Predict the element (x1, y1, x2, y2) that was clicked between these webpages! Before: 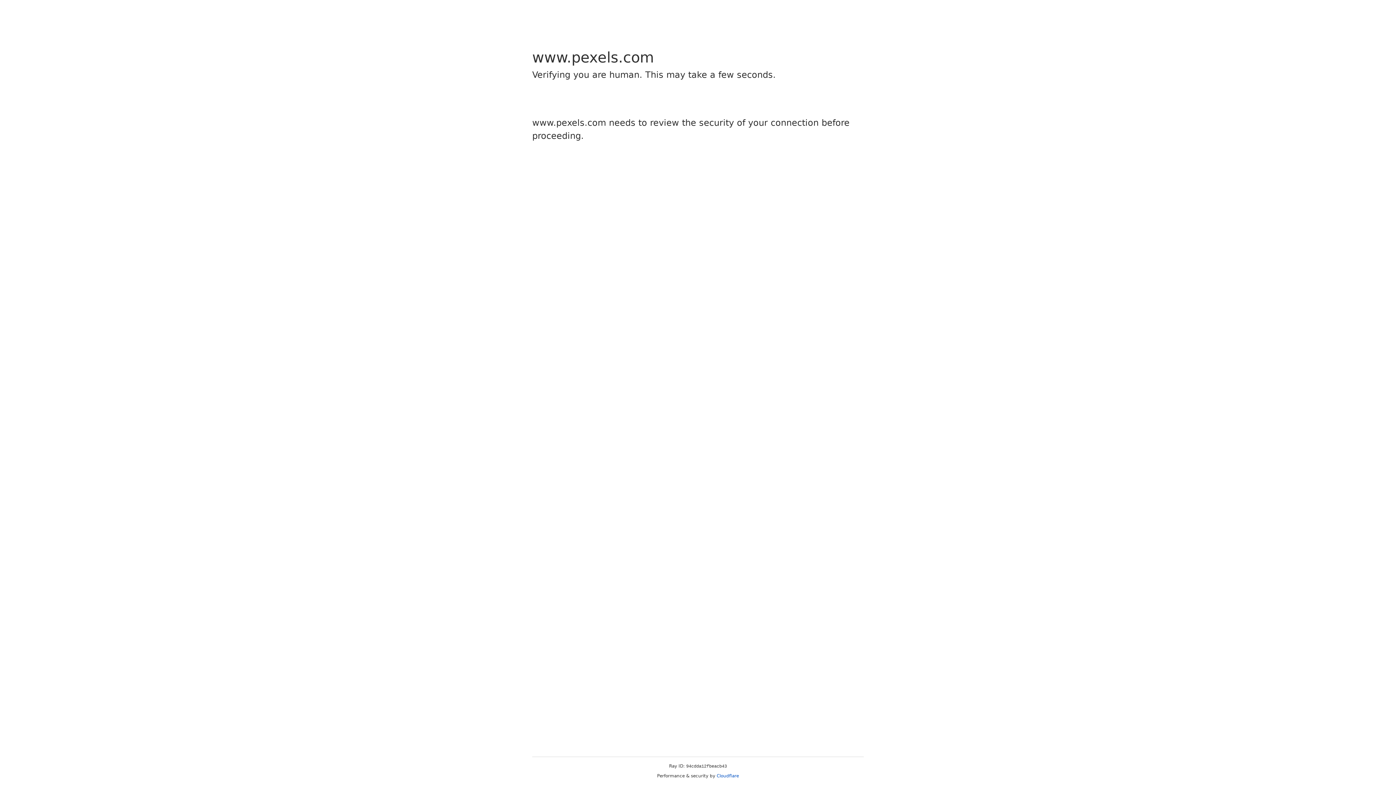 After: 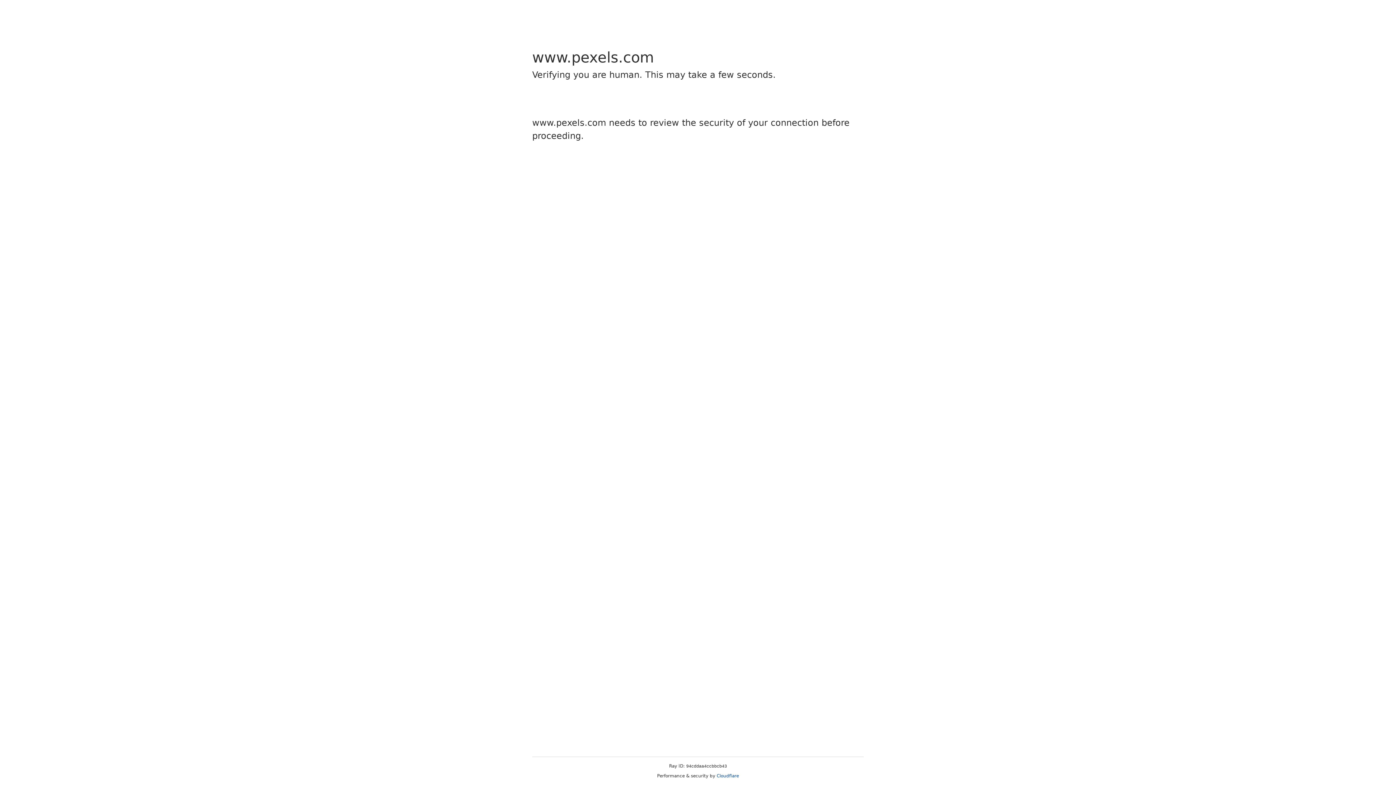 Action: label: Cloudflare bbox: (716, 773, 739, 778)